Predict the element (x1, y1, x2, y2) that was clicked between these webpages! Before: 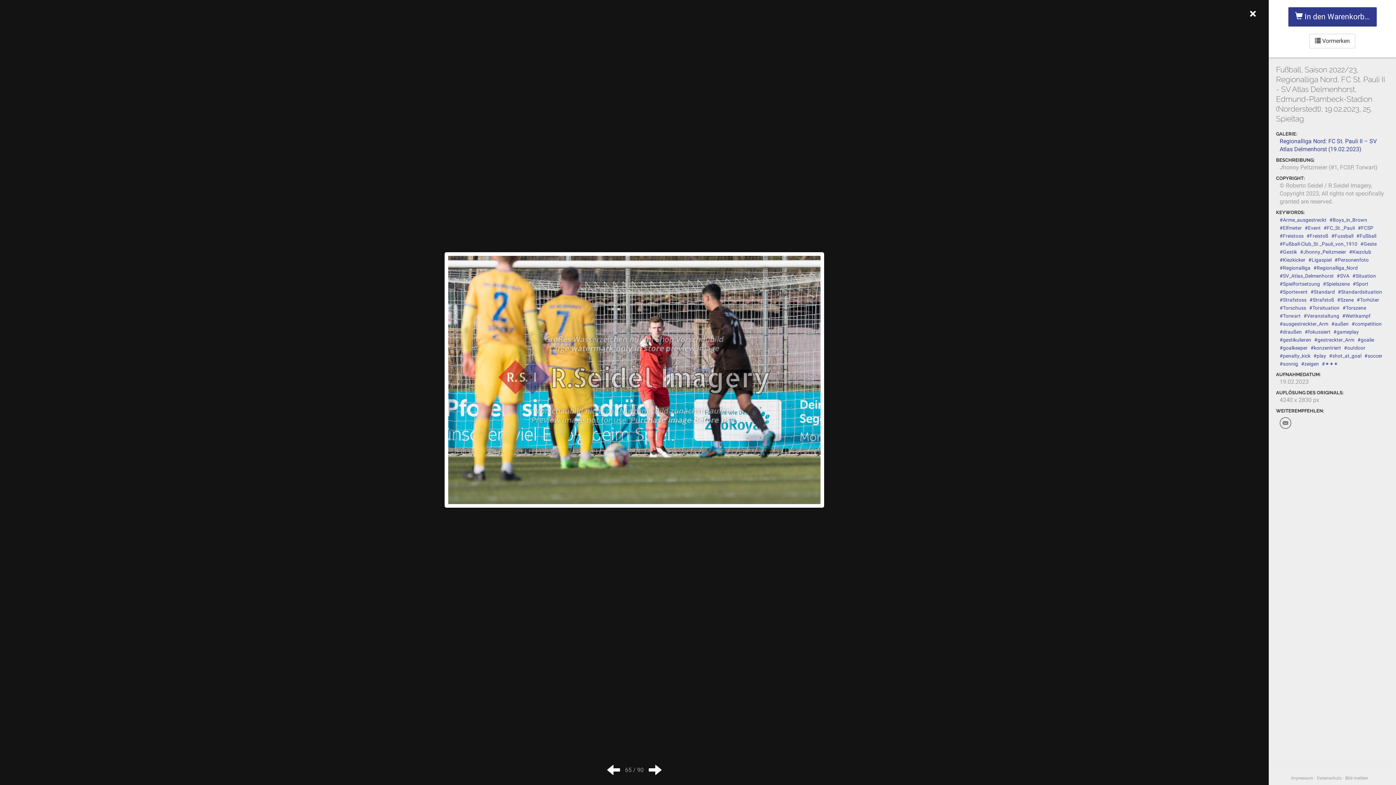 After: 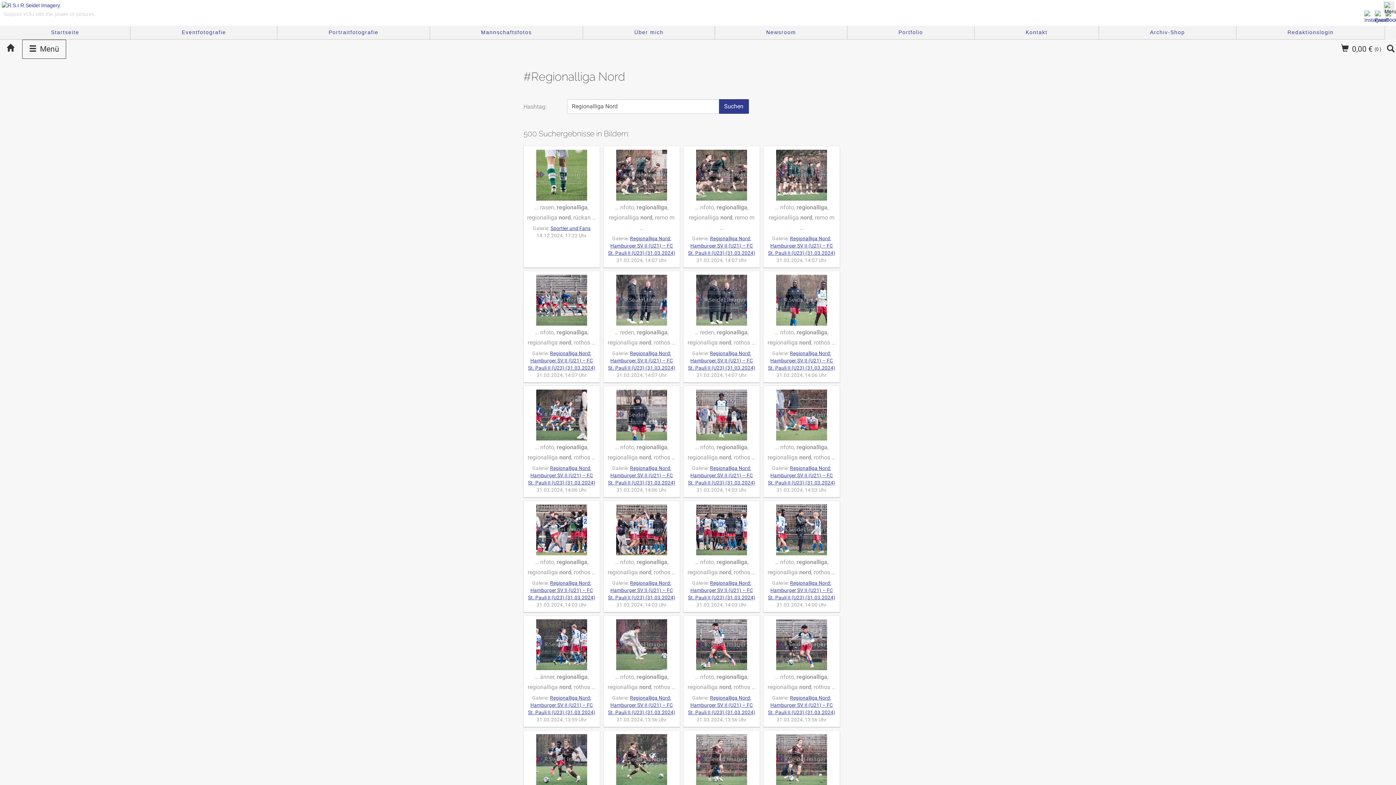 Action: label: #Regionalliga_Nord bbox: (1313, 265, 1358, 270)